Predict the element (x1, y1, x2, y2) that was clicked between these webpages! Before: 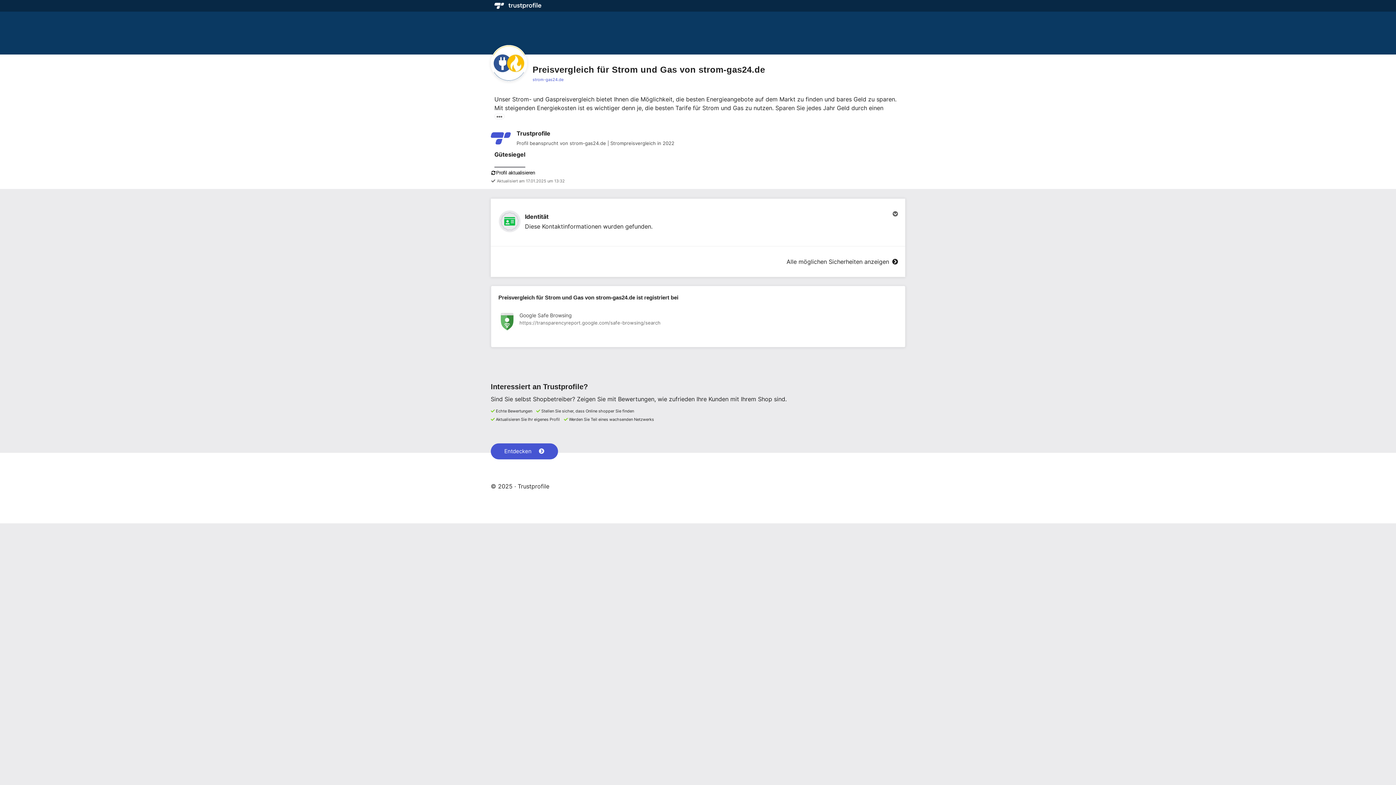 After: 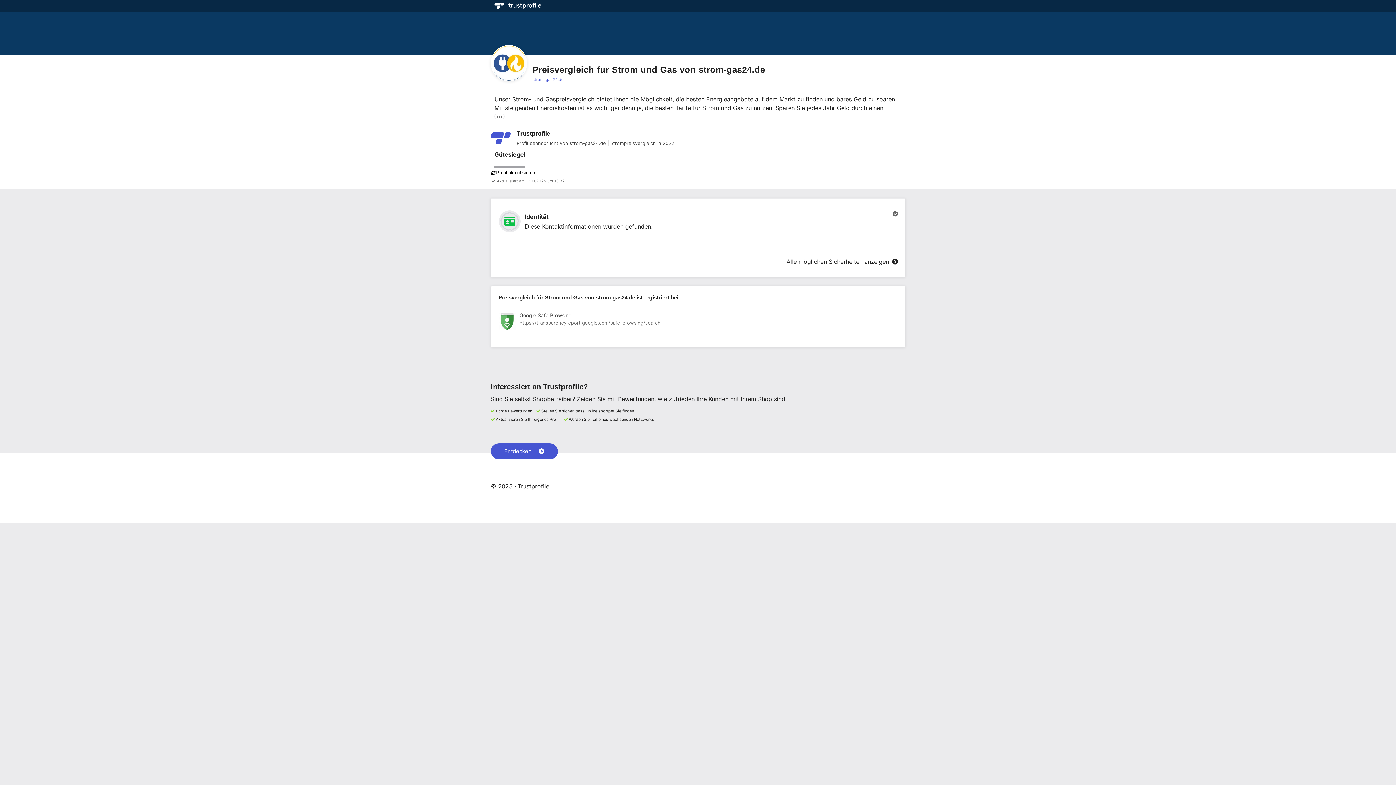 Action: bbox: (494, 150, 525, 168) label: Gütesiegel